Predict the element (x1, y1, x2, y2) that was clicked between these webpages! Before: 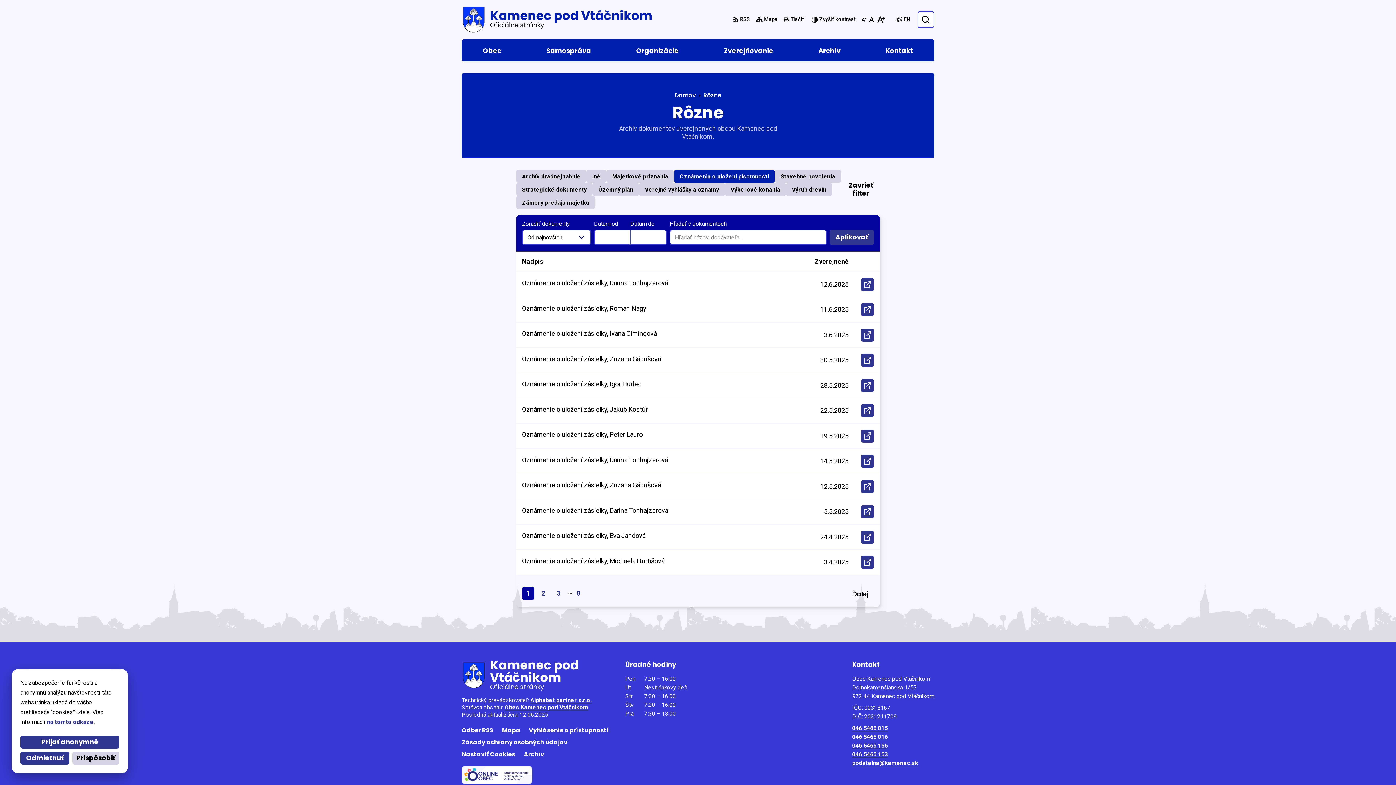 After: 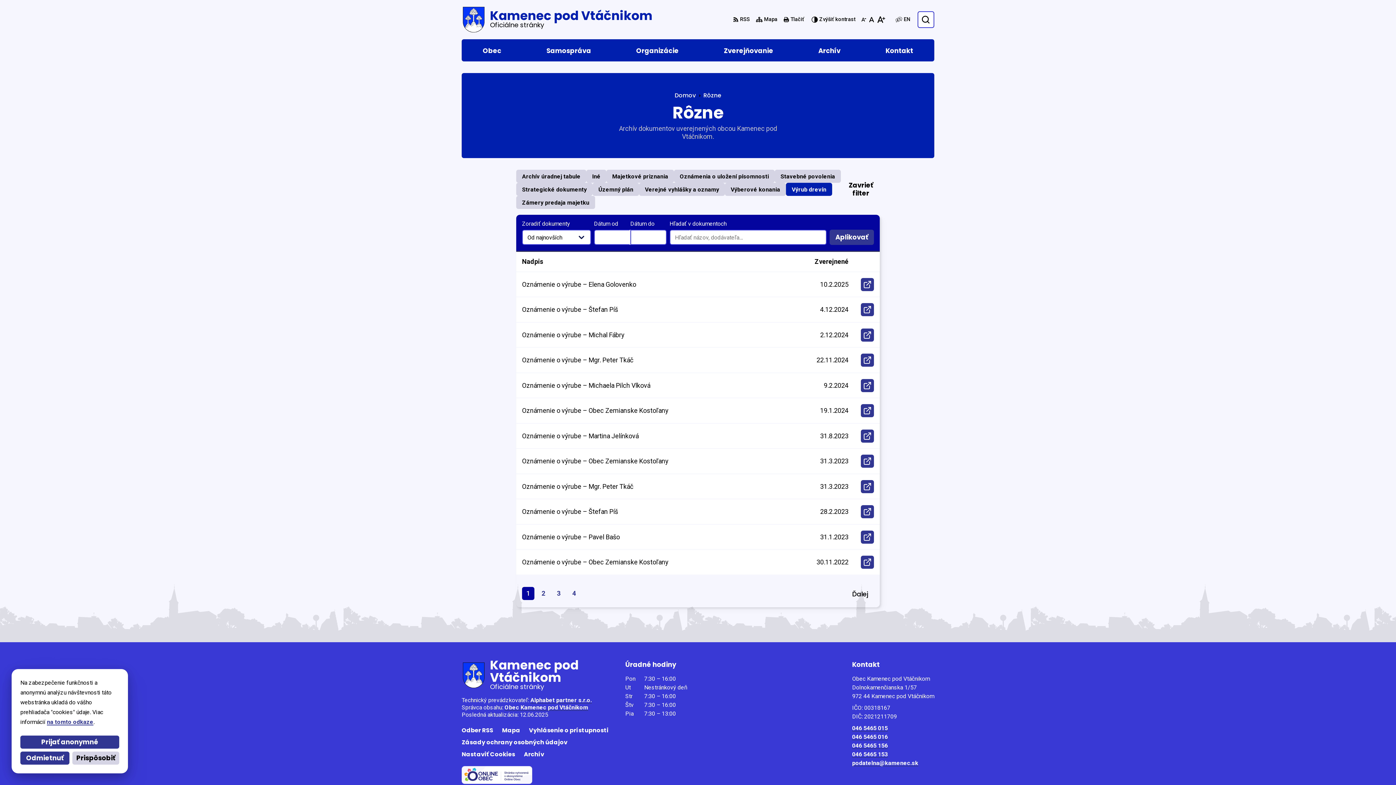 Action: bbox: (786, 182, 832, 196) label: Výrub drevín